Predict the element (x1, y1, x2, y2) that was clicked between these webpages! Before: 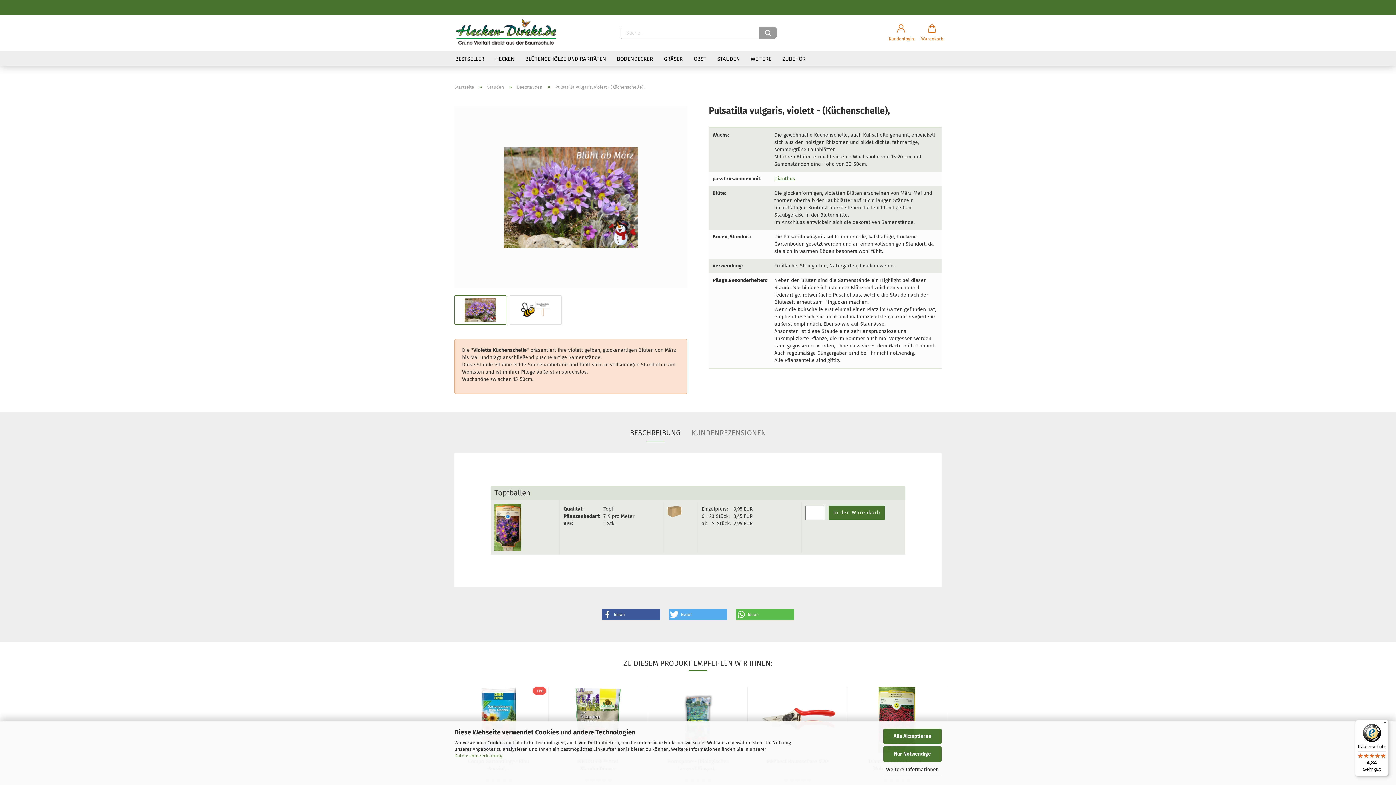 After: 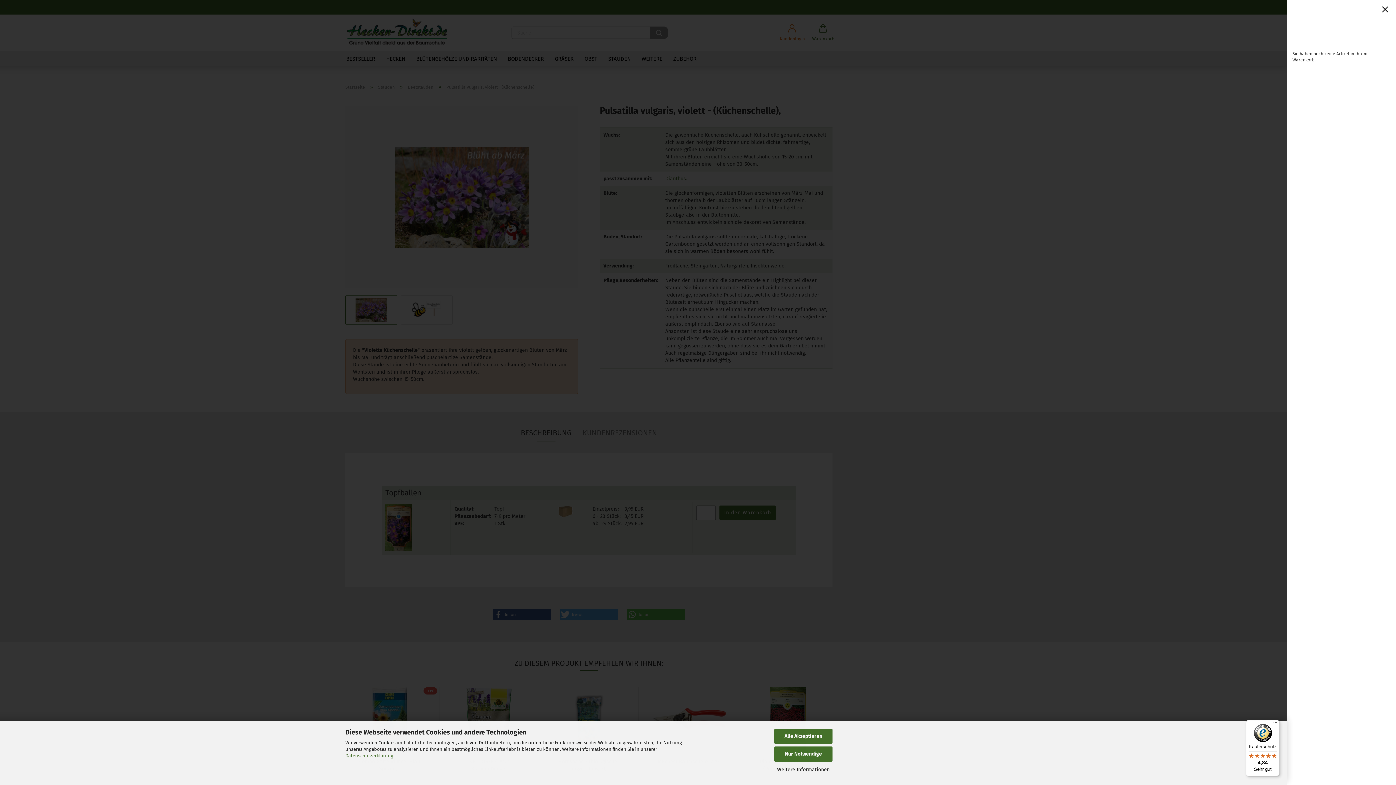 Action: bbox: (917, 17, 947, 48) label: Warenkorb